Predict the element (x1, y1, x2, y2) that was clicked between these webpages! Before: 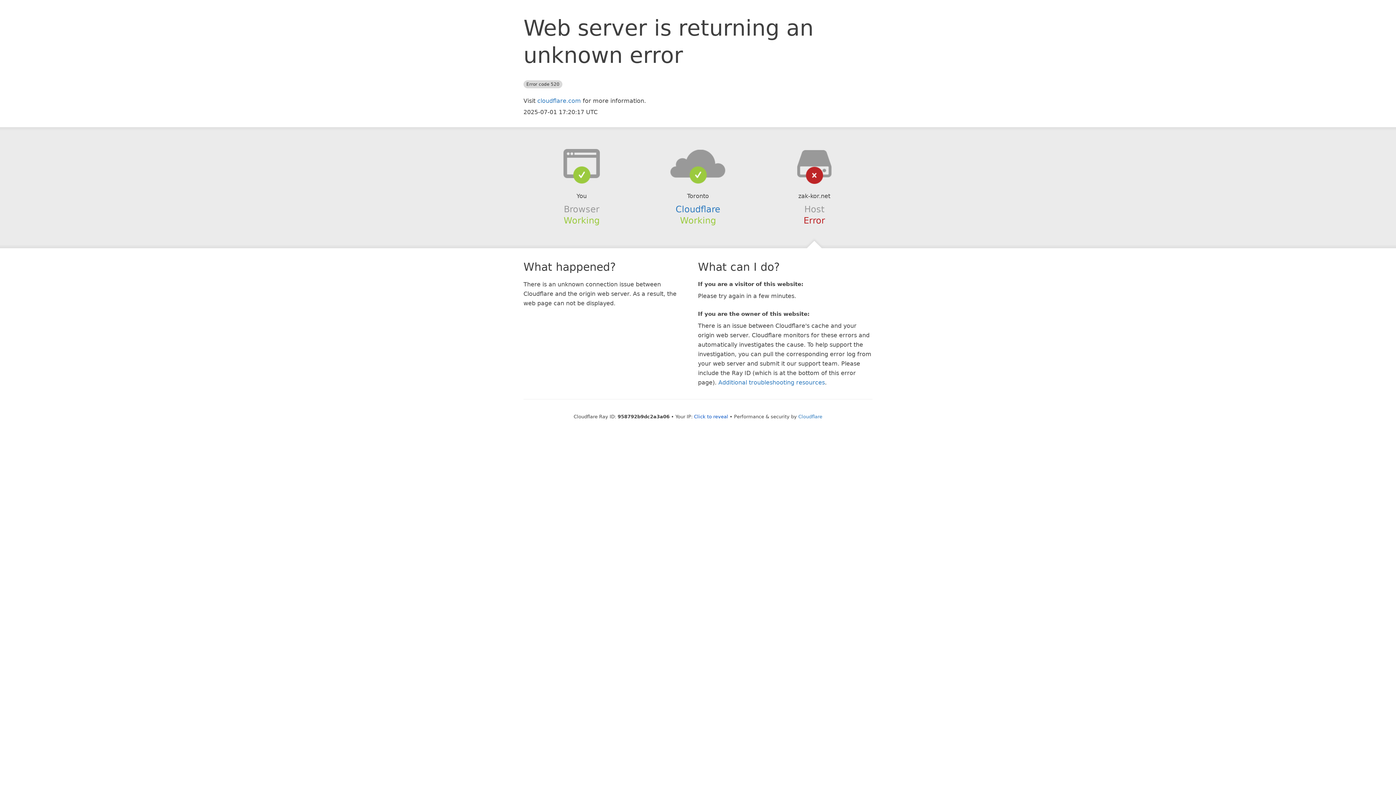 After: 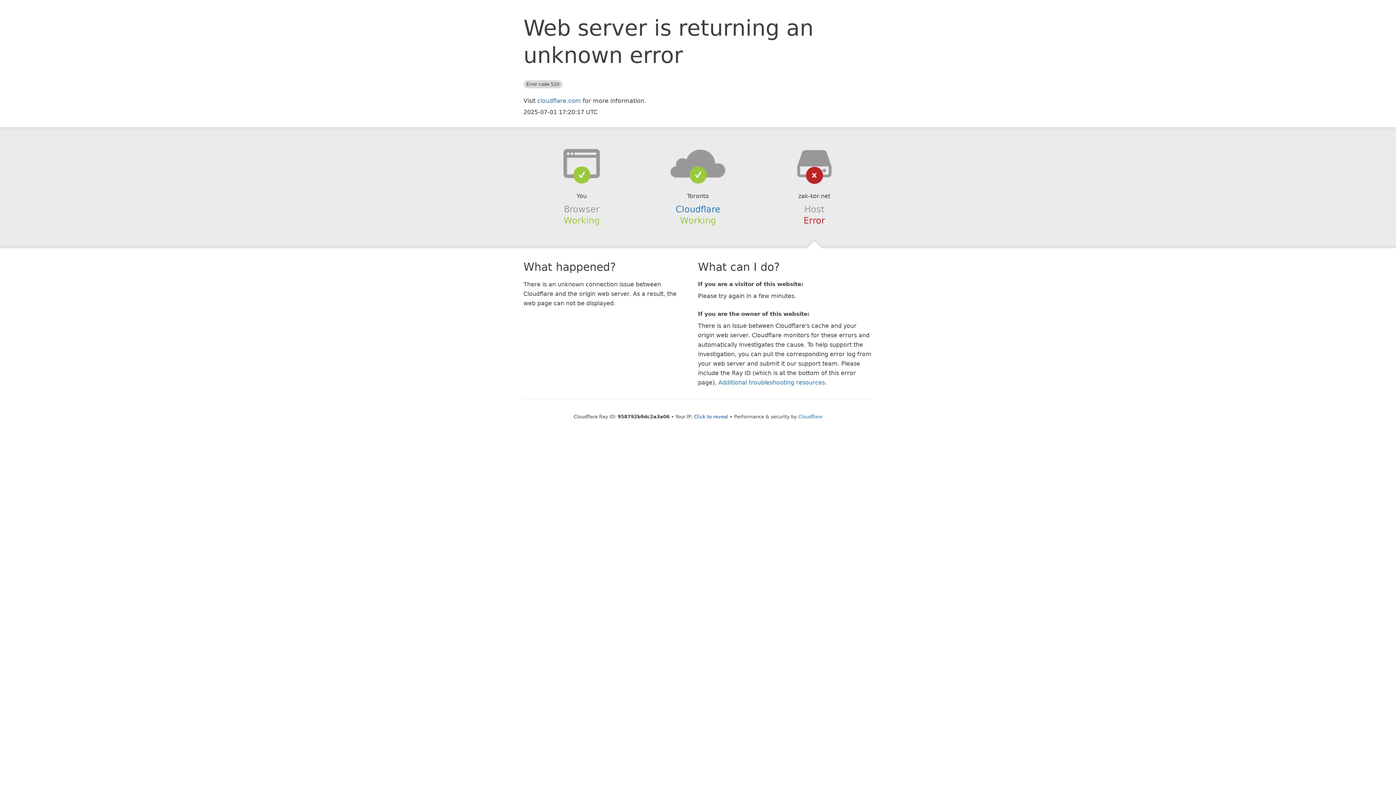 Action: bbox: (639, 148, 756, 178)